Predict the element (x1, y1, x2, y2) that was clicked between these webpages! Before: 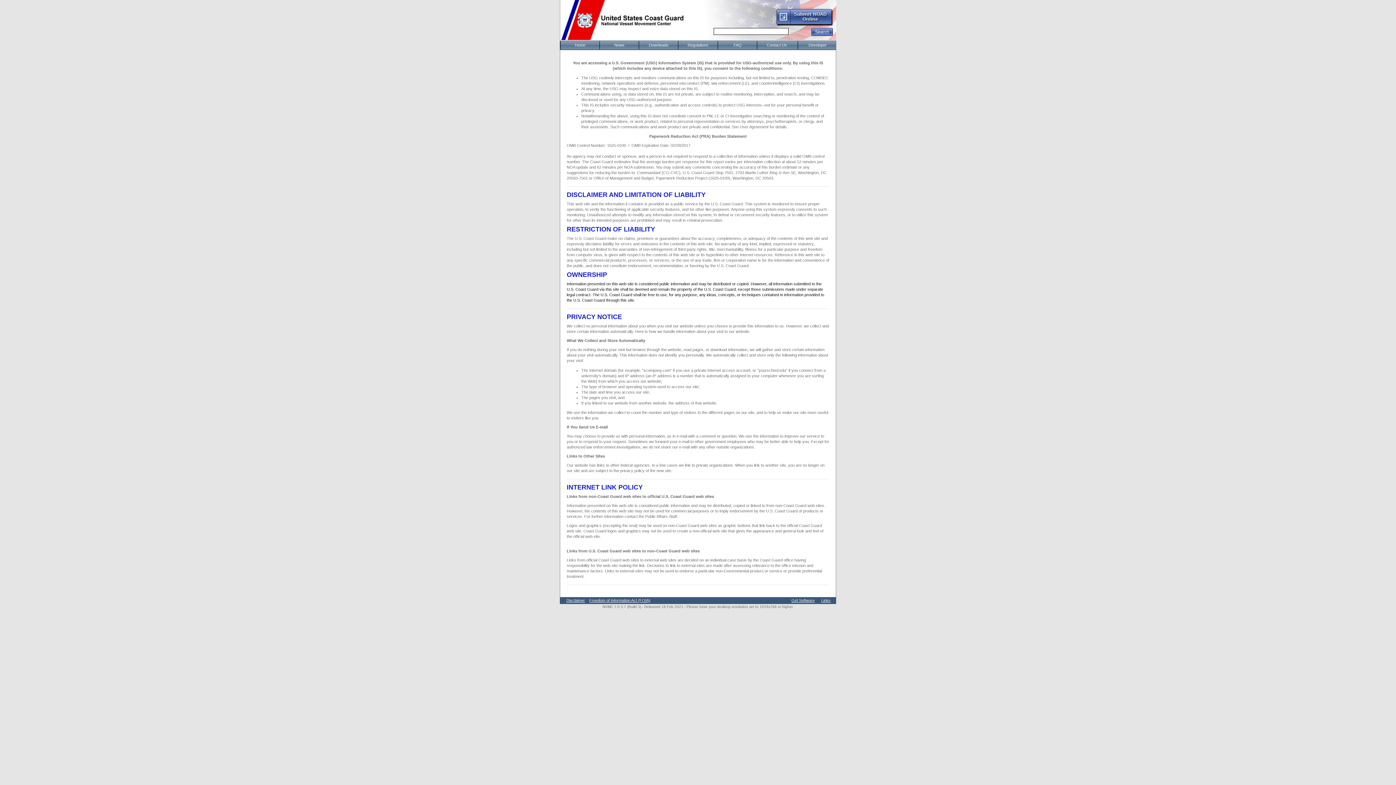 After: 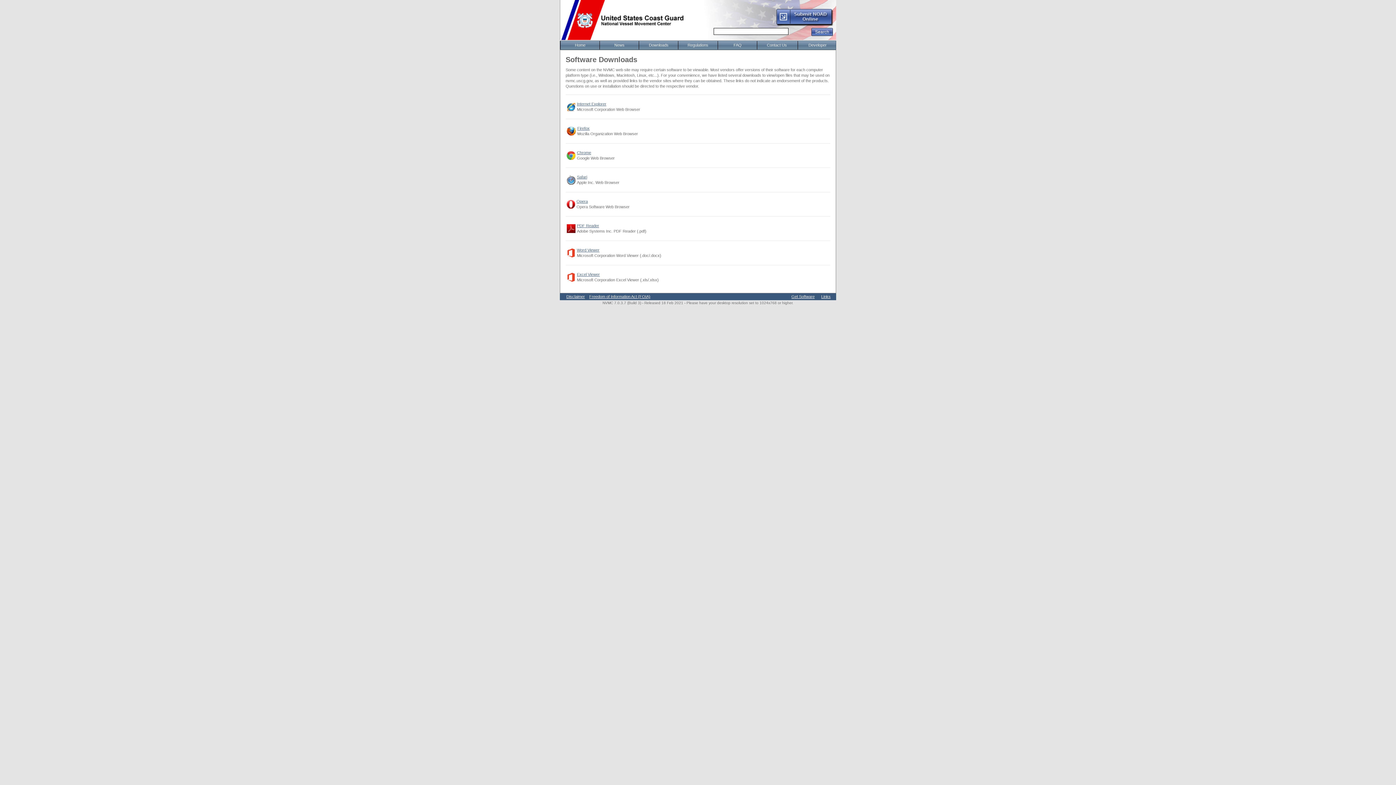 Action: label: Get Software bbox: (791, 598, 814, 602)